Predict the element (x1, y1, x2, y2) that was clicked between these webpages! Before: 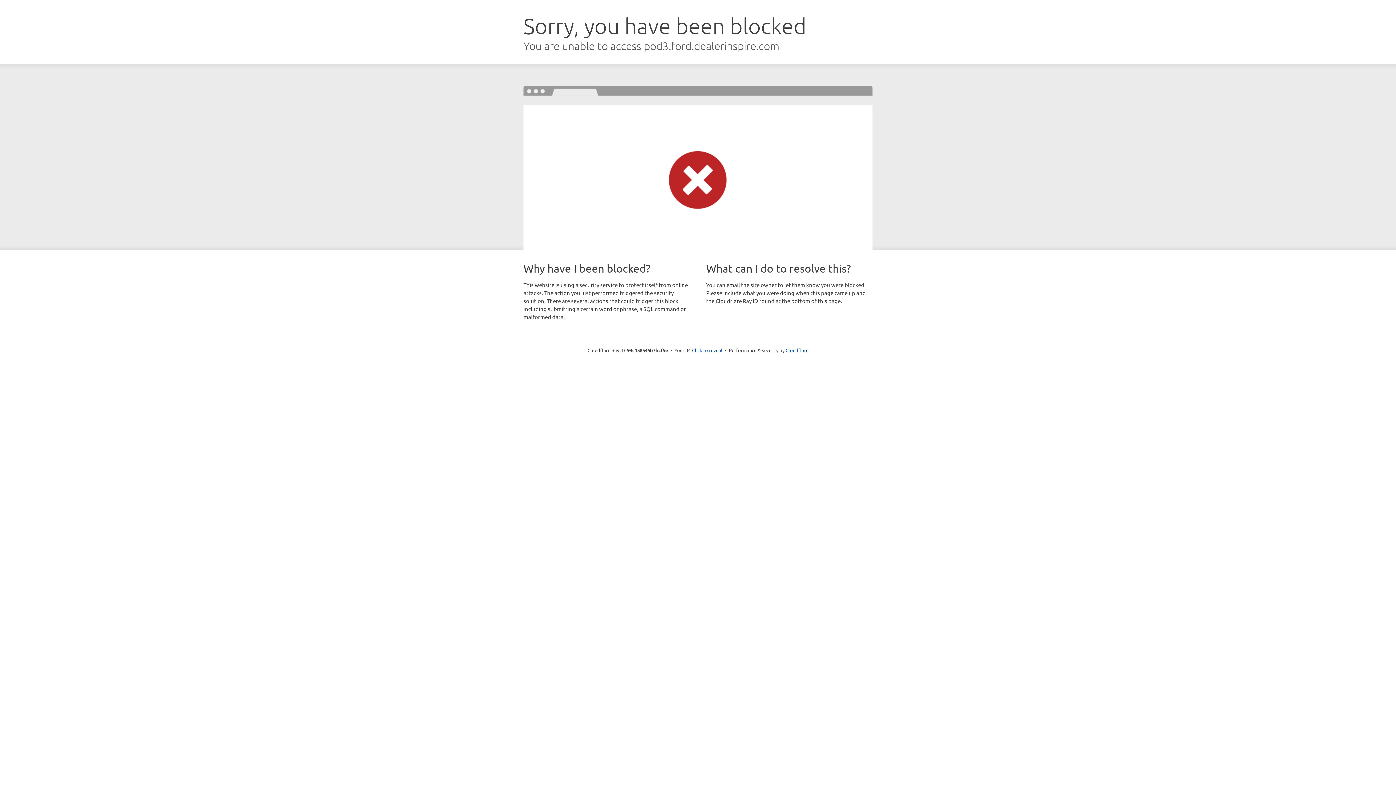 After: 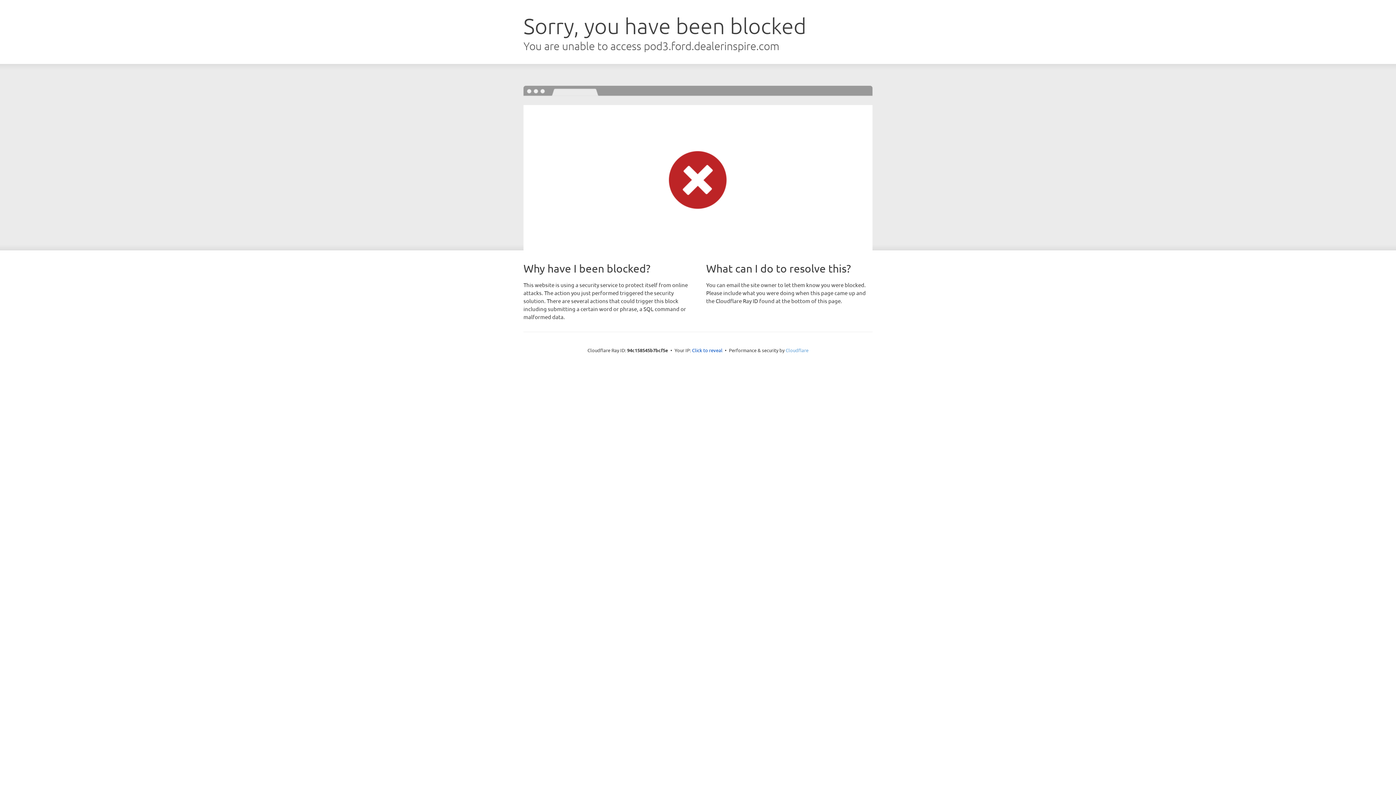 Action: bbox: (785, 347, 808, 353) label: Cloudflare